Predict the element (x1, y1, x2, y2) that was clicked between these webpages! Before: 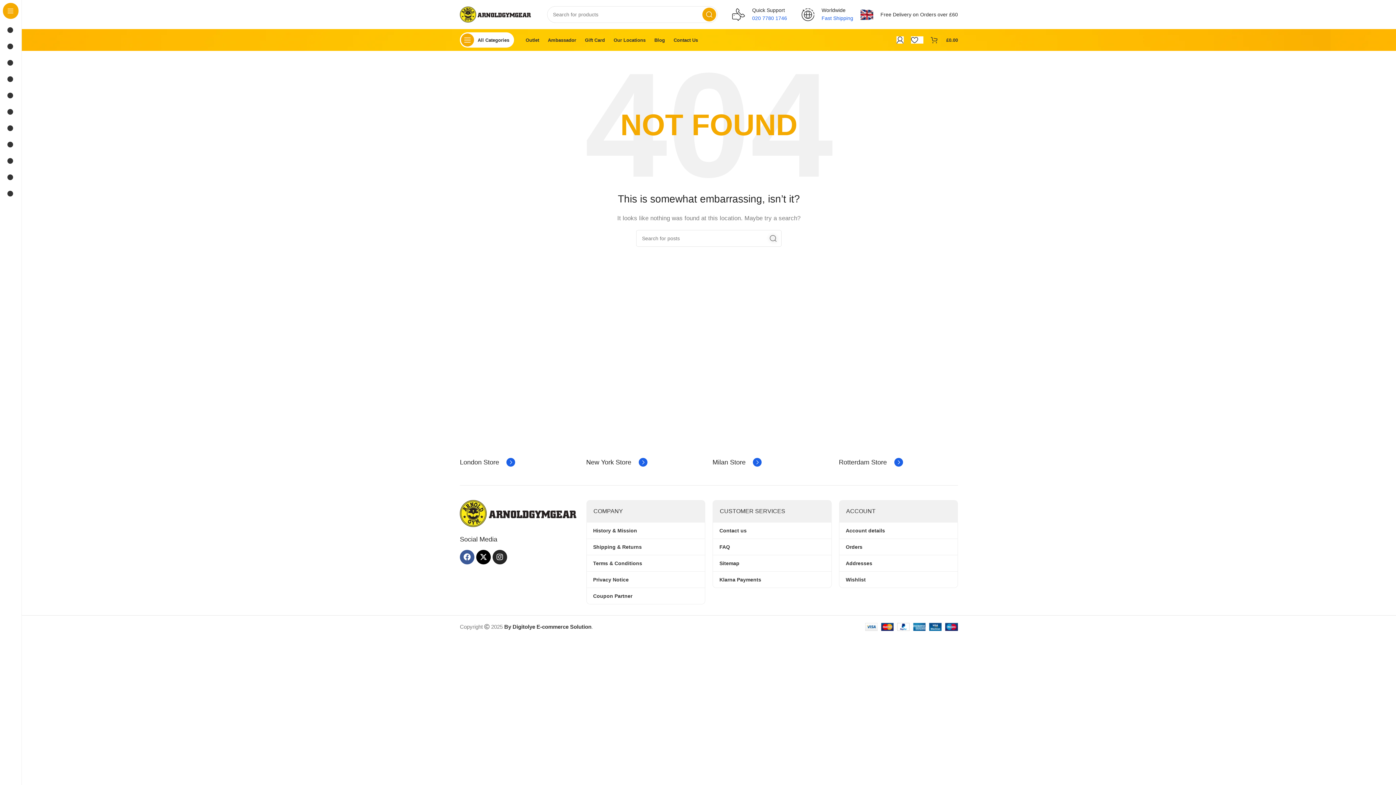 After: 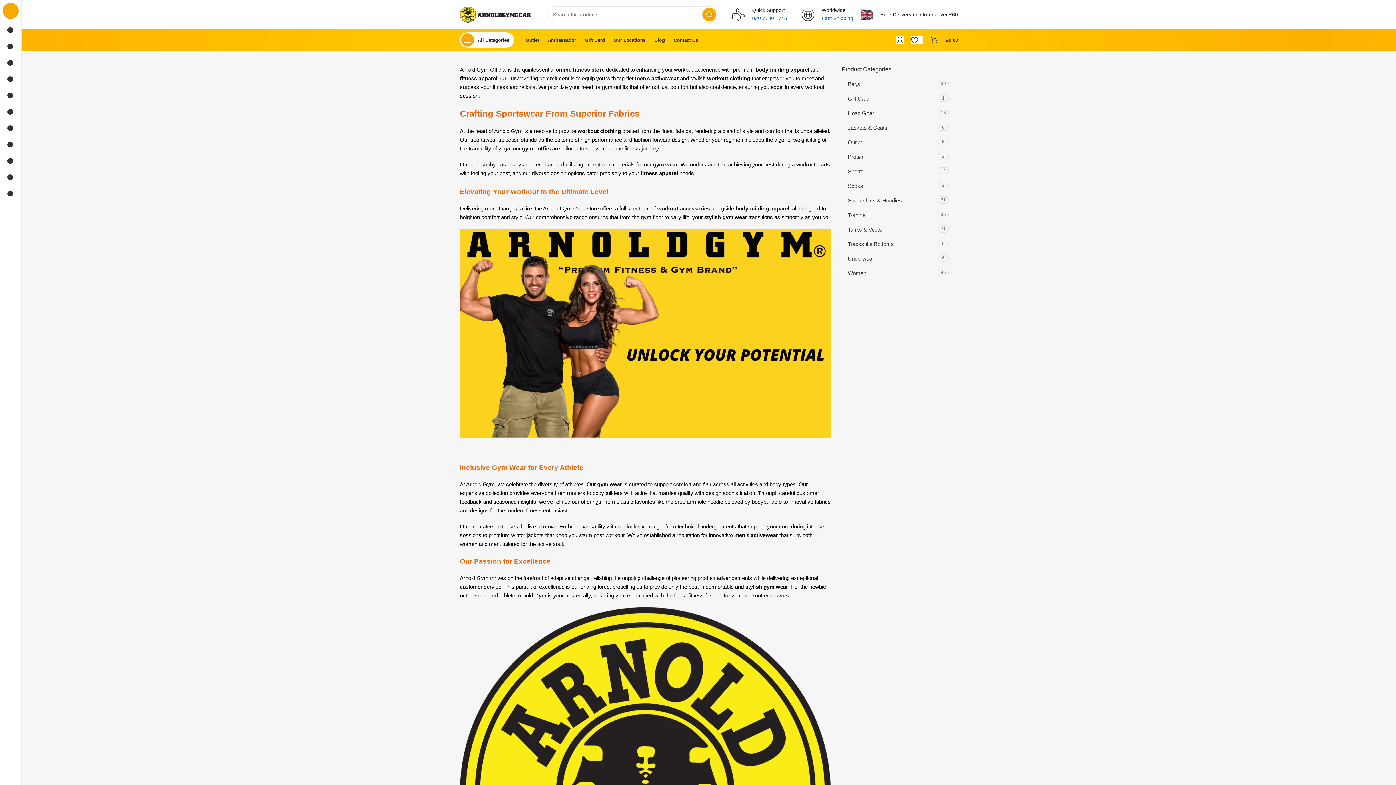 Action: label: History & Mission bbox: (586, 522, 705, 538)